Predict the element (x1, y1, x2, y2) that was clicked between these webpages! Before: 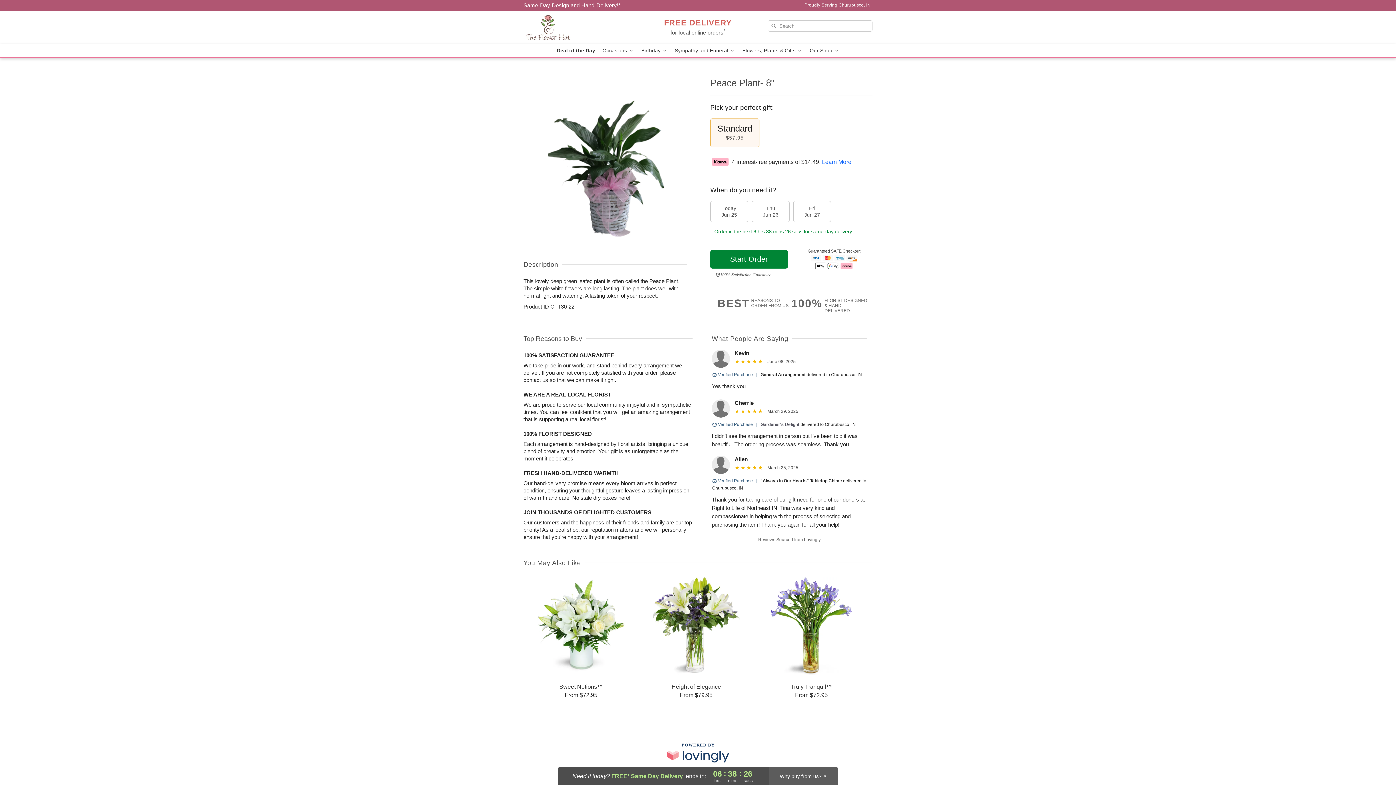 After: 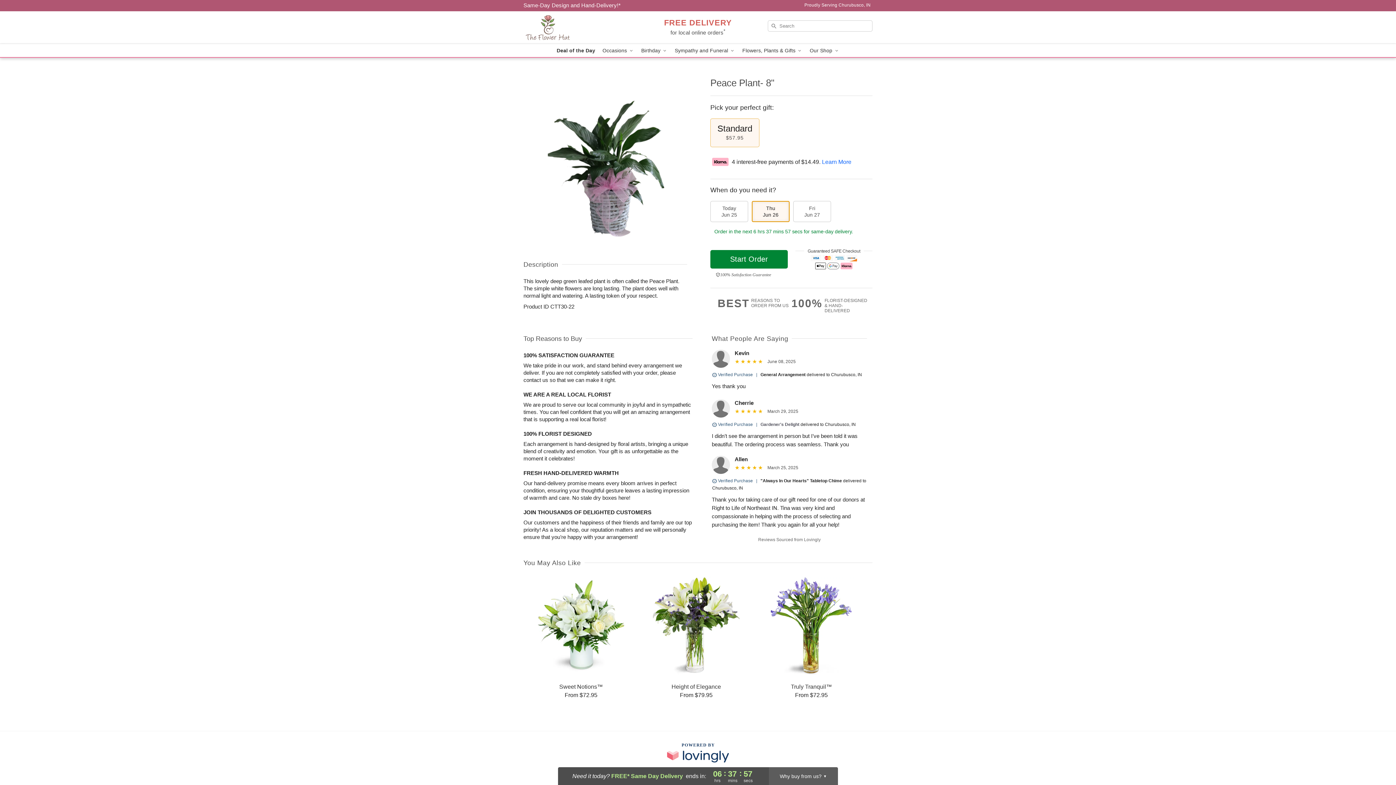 Action: label: Thu
Jun 26 bbox: (752, 201, 789, 222)